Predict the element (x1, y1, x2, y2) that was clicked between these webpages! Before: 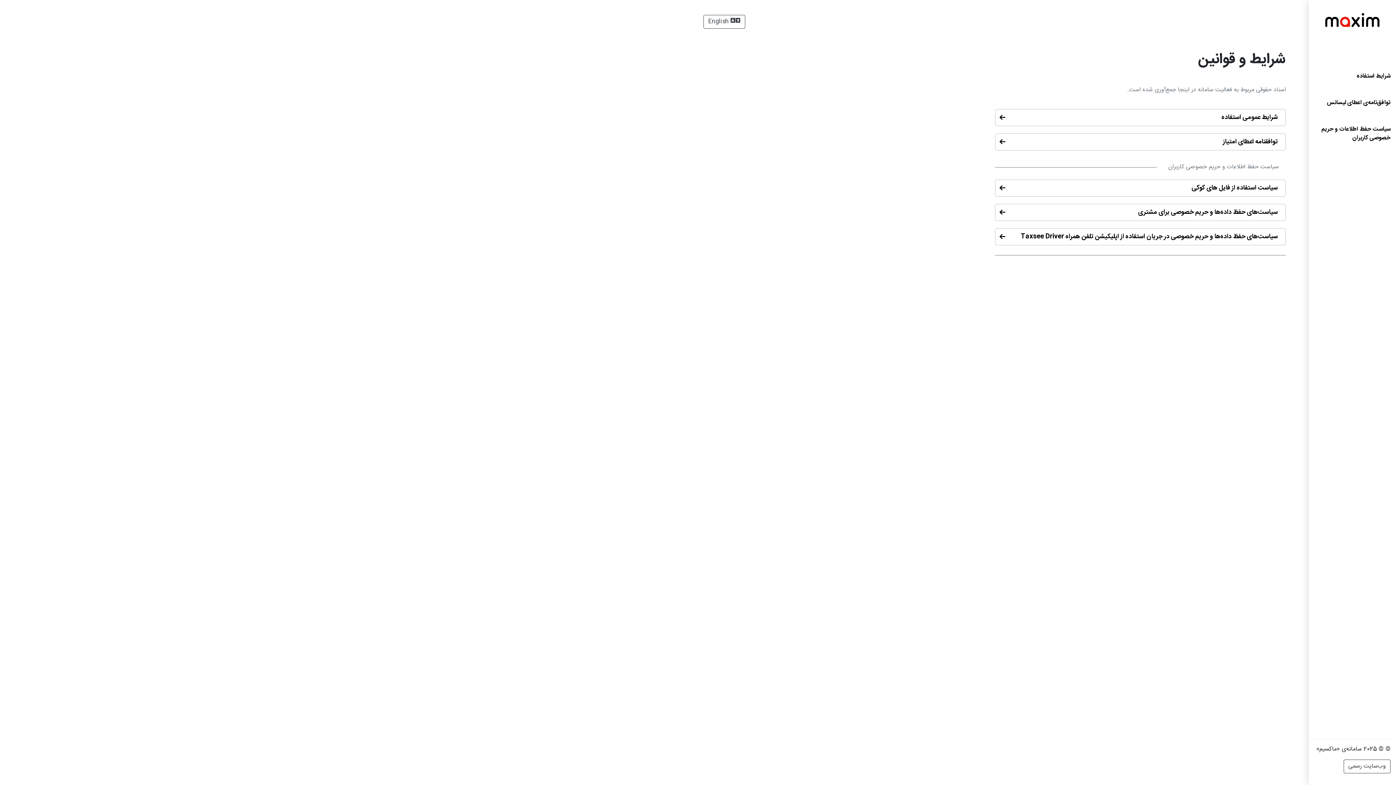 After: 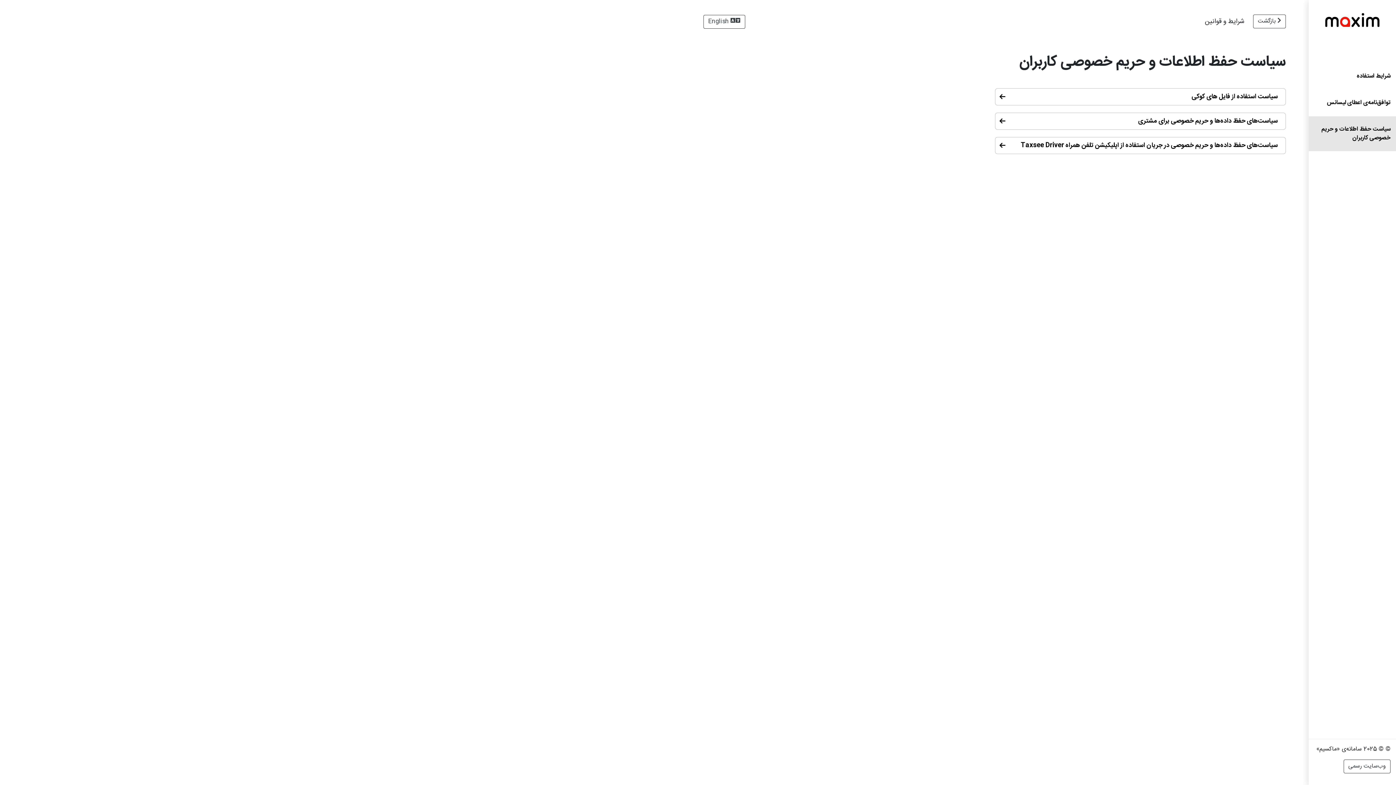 Action: label: سیاست حفظ اطلاعات و حریم خصوصی کاربران bbox: (1309, 116, 1396, 151)